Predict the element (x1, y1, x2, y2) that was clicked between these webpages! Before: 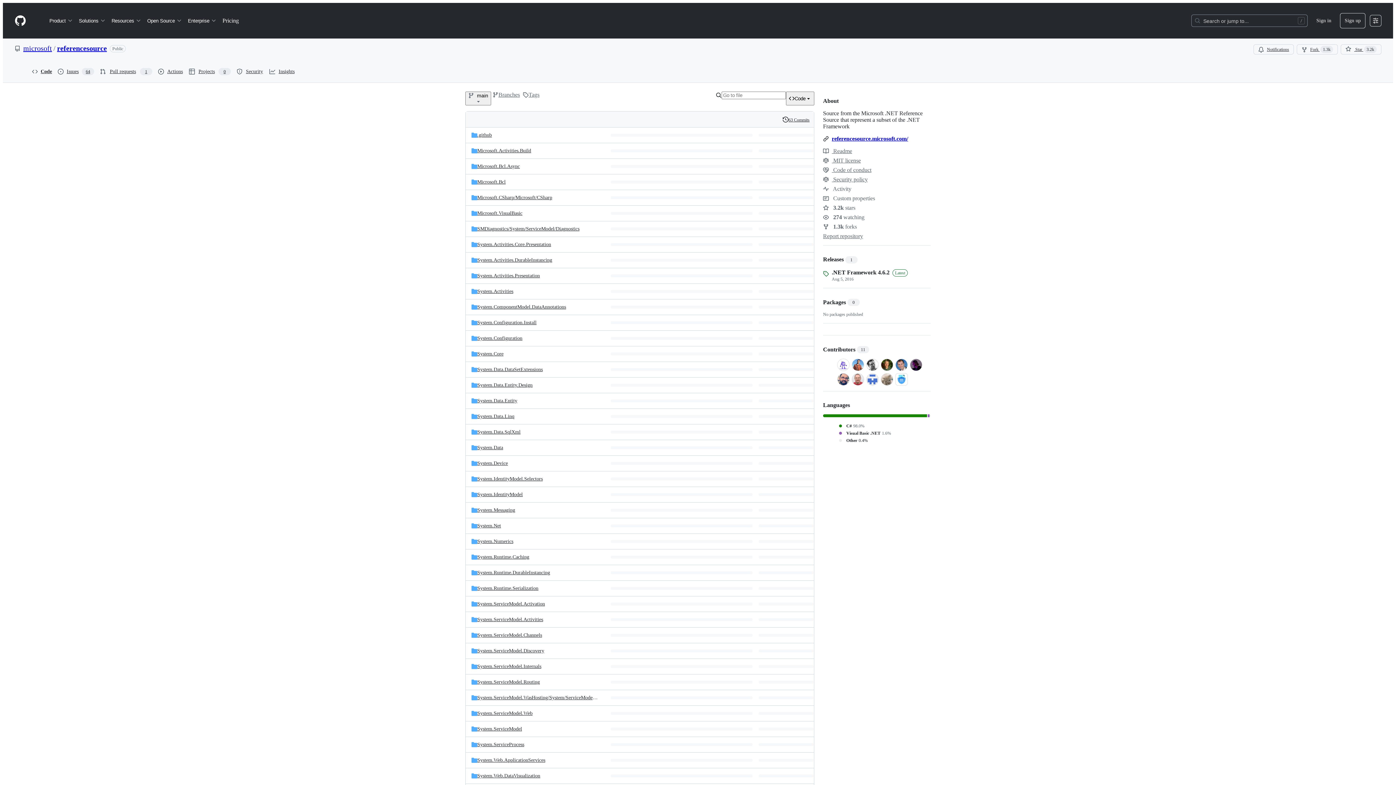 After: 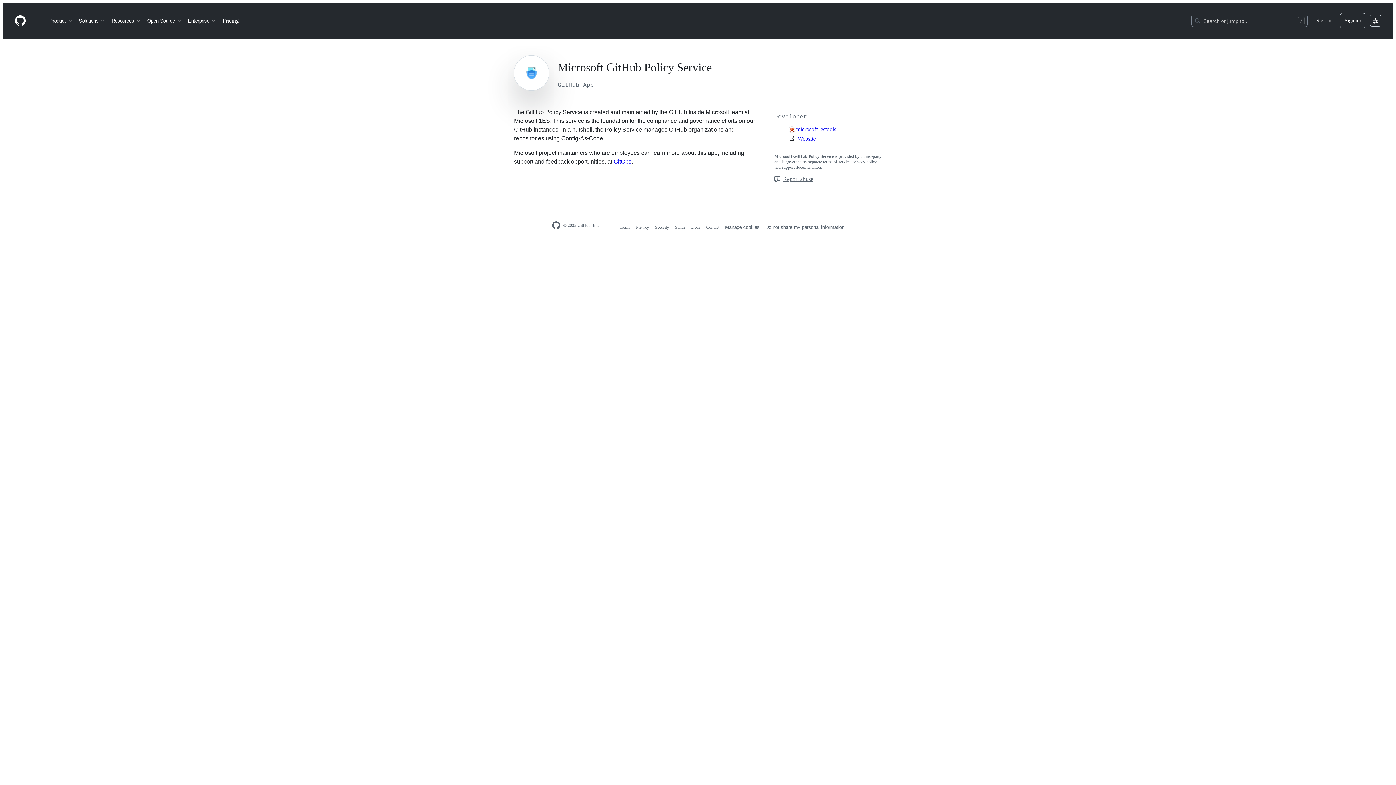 Action: bbox: (896, 375, 907, 382)